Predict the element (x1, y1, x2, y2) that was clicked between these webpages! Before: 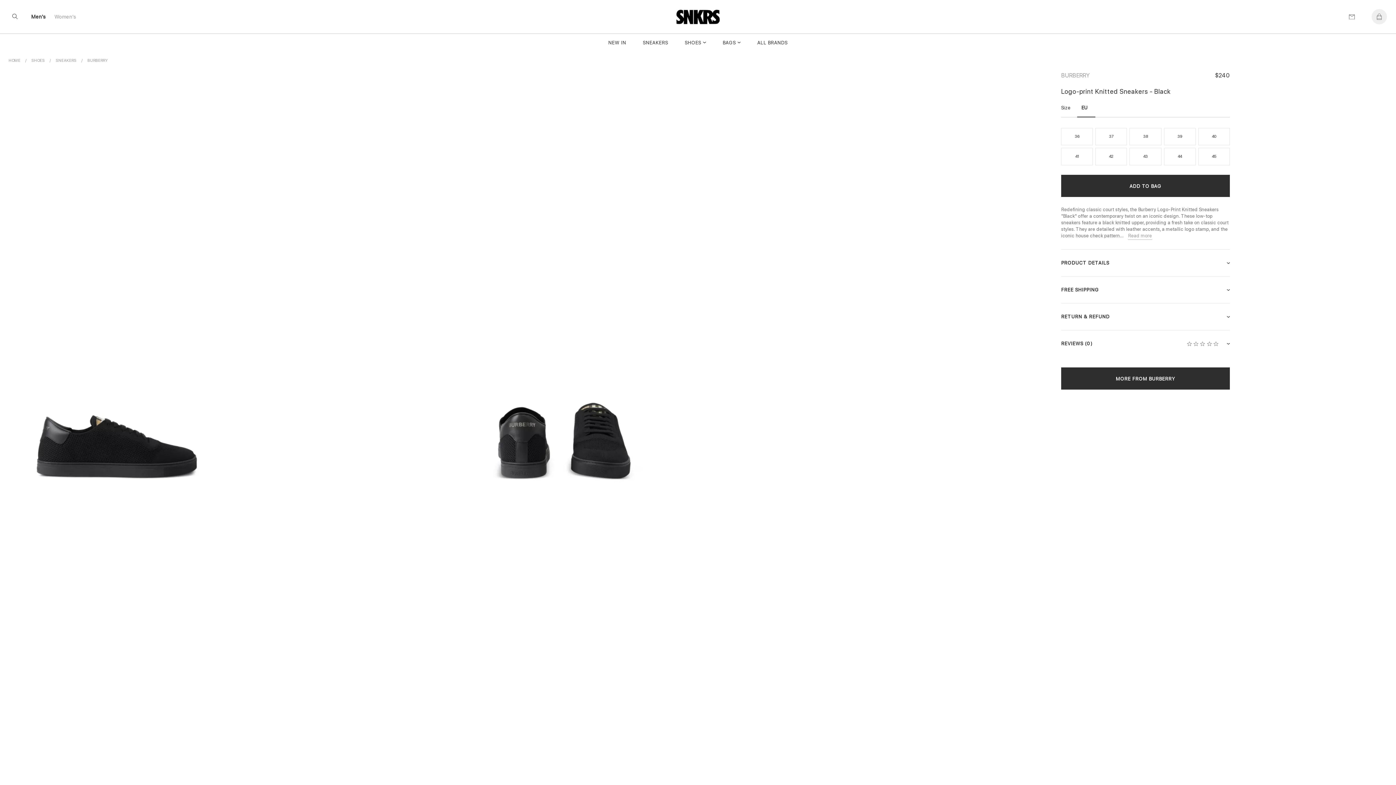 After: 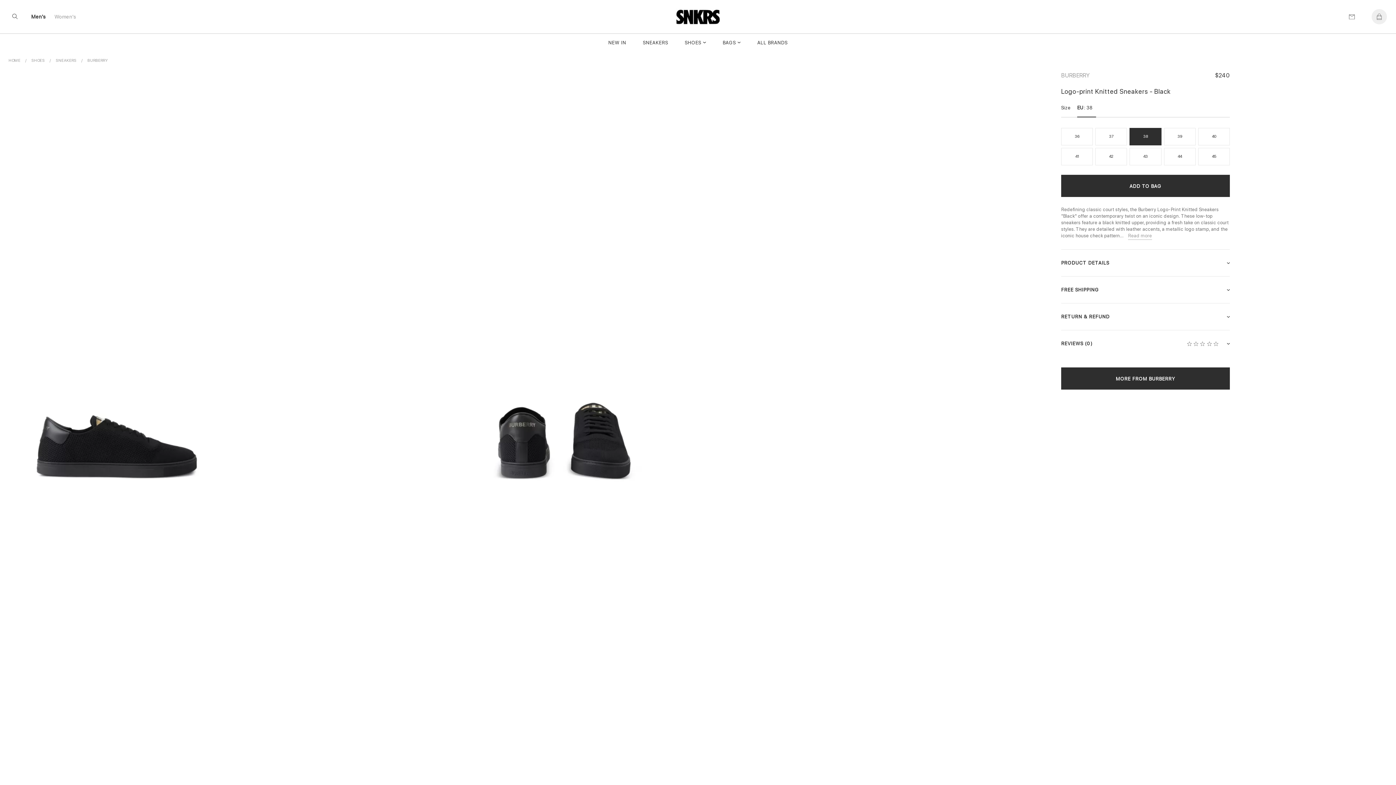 Action: bbox: (1129, 127, 1161, 145) label: 38